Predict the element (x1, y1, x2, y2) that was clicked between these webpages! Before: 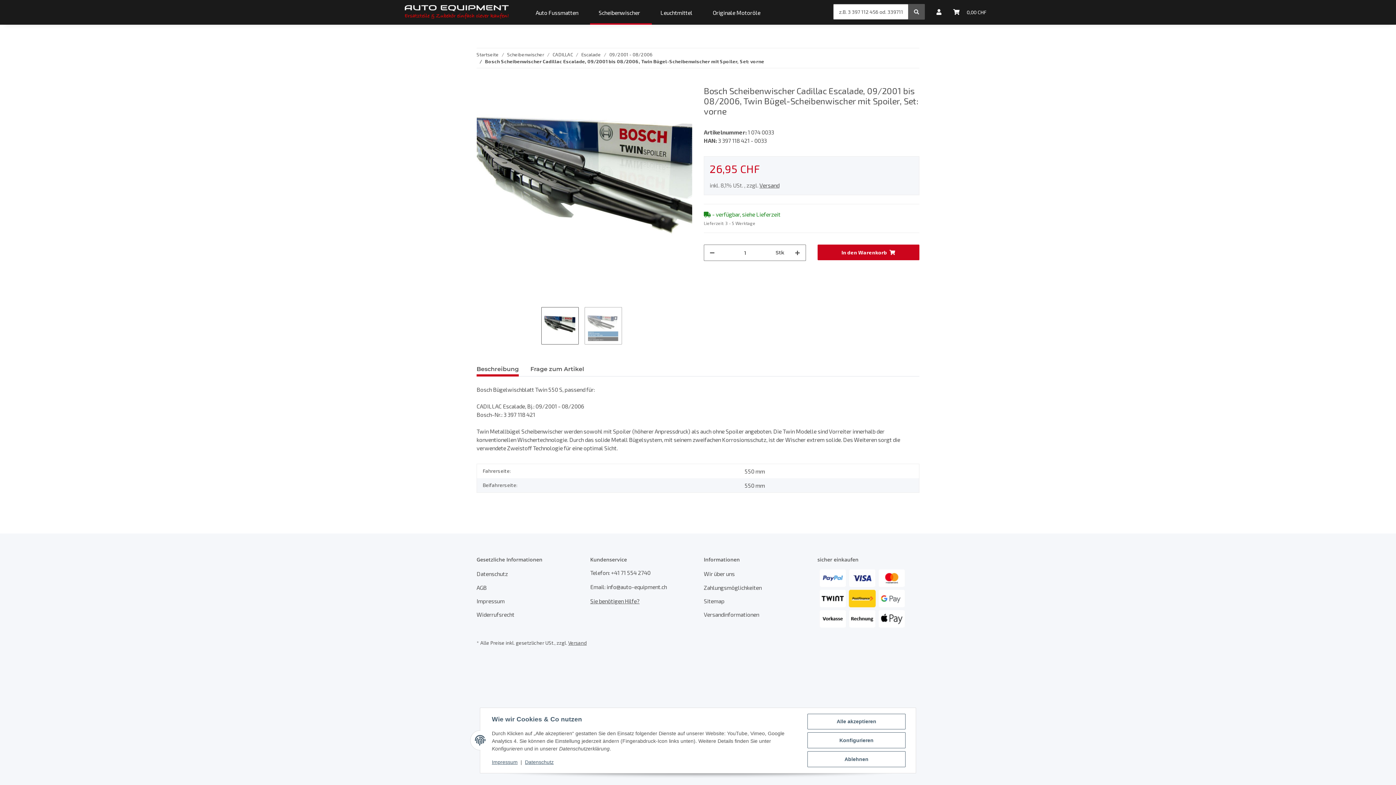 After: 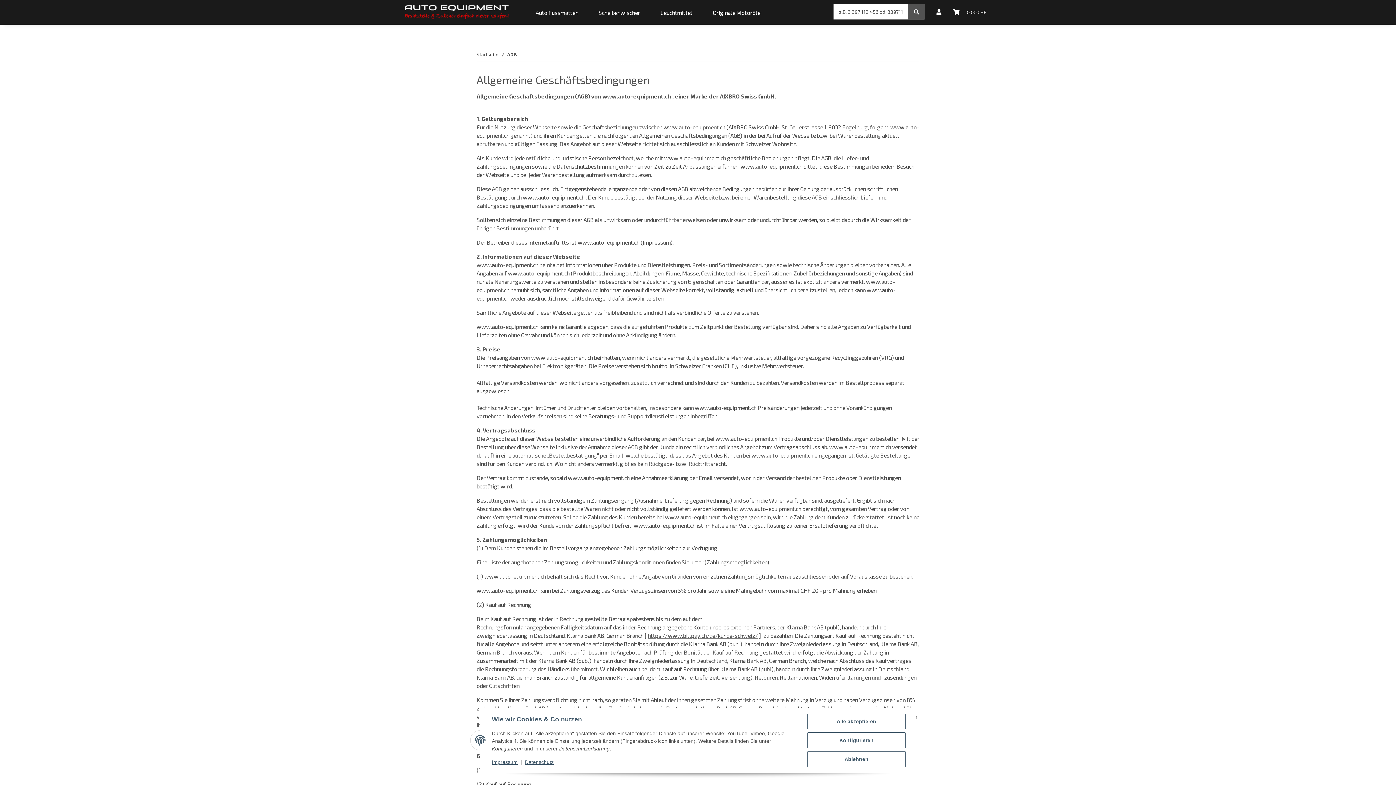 Action: bbox: (476, 582, 578, 593) label: AGB